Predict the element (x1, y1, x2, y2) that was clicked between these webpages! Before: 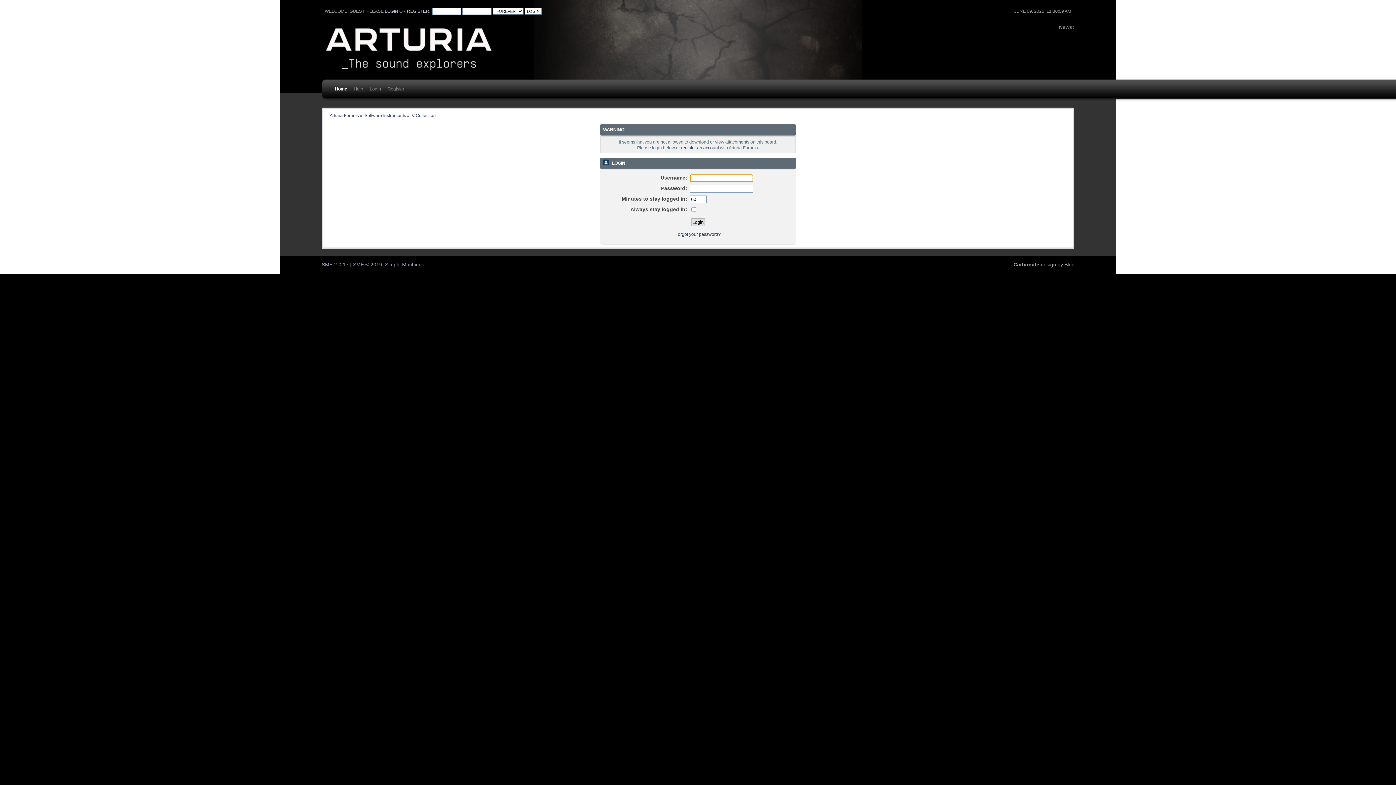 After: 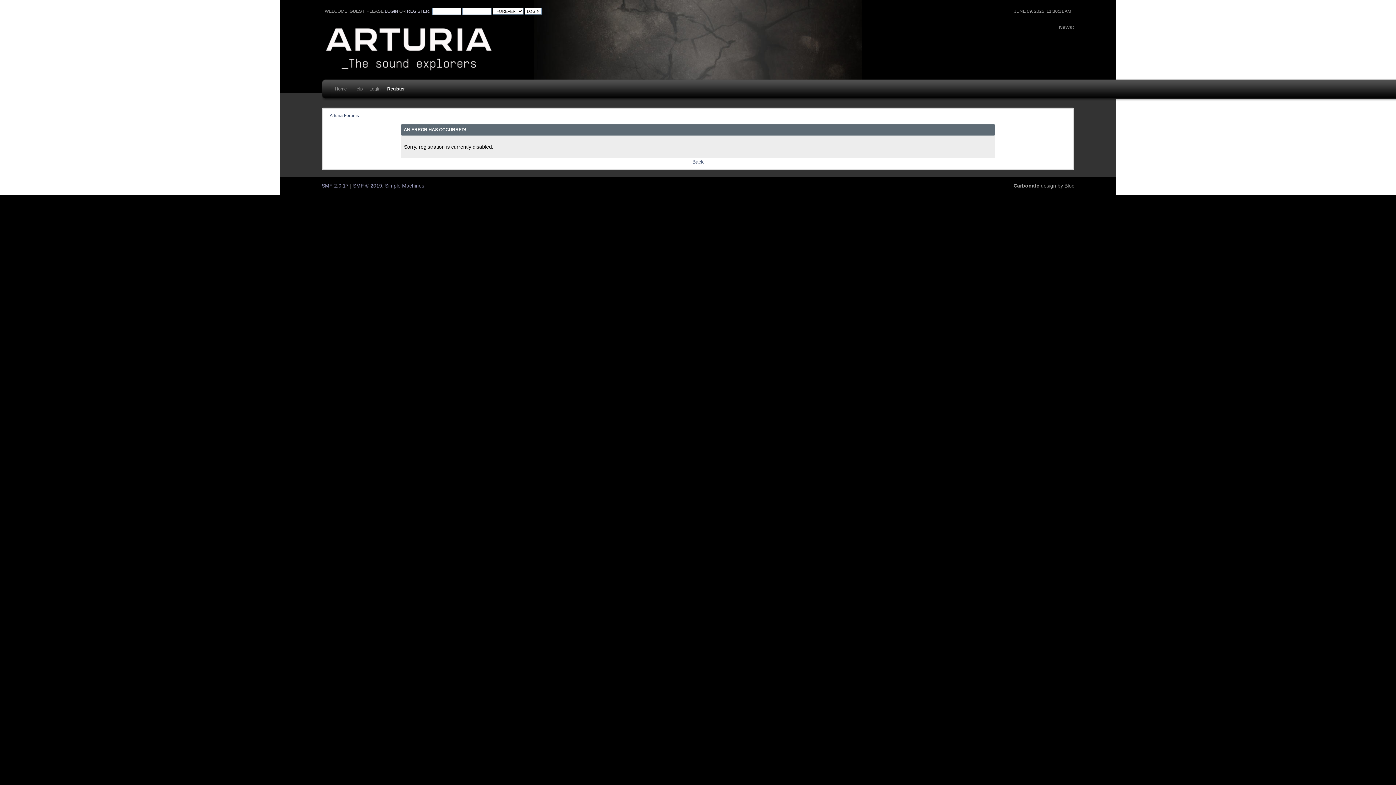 Action: label: register an account bbox: (681, 145, 719, 150)